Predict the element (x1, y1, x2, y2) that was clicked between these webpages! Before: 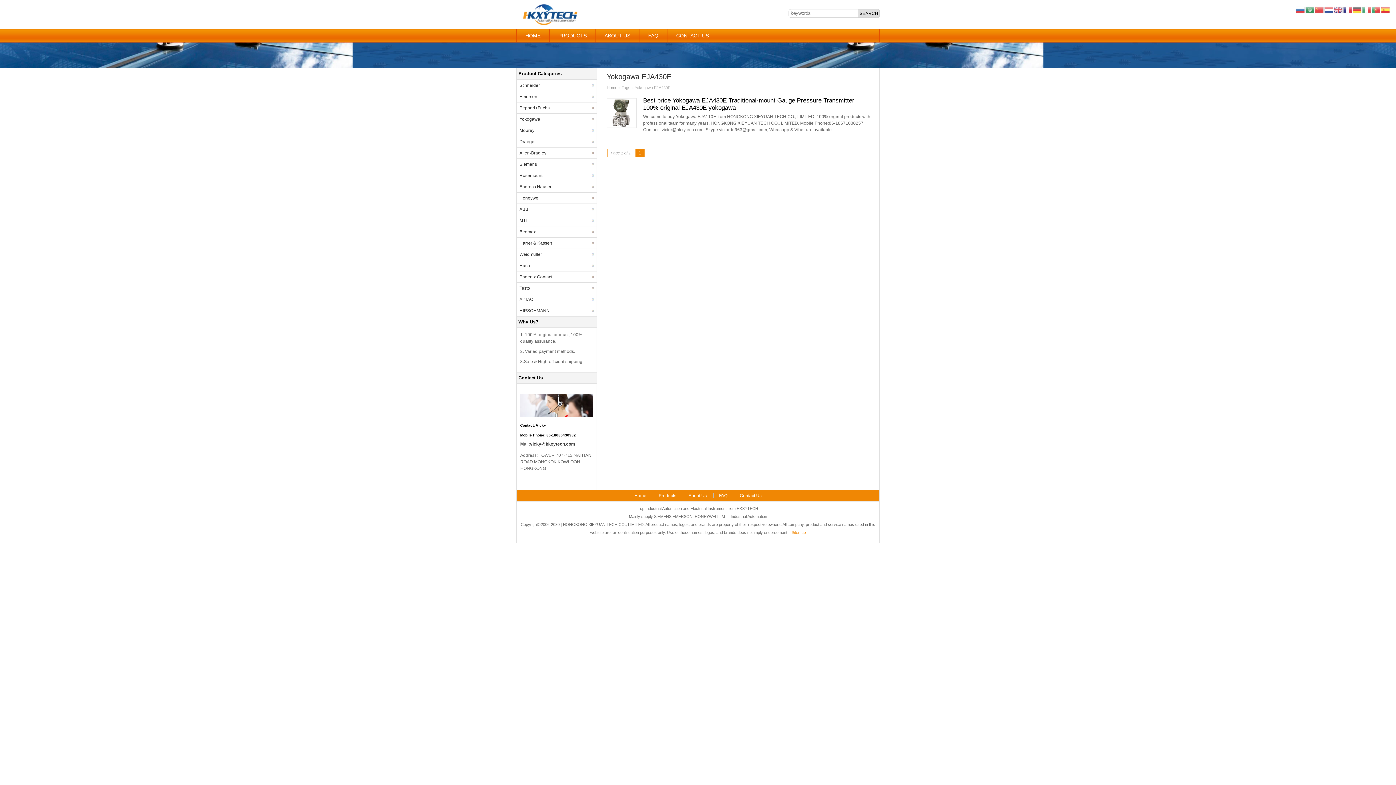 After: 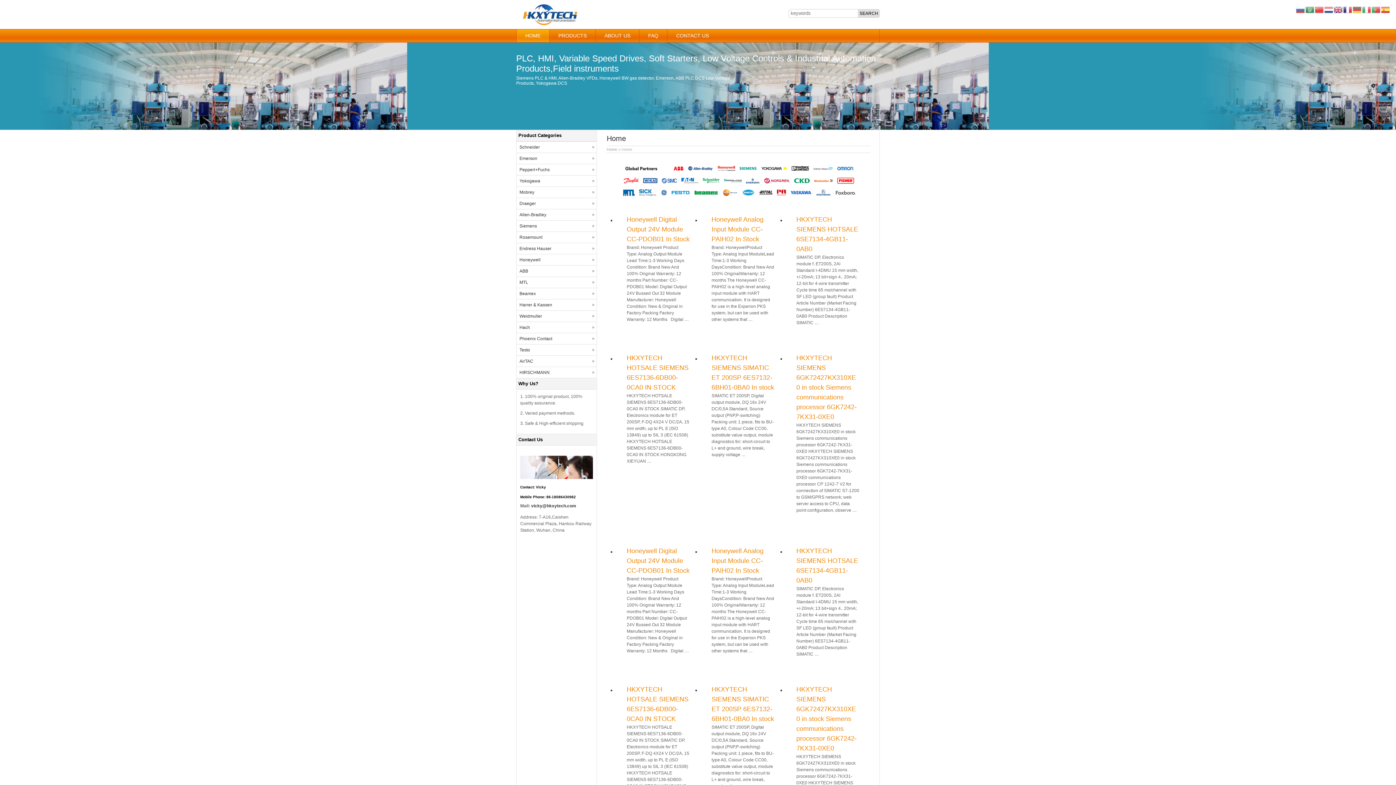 Action: bbox: (606, 85, 617, 89) label: Home